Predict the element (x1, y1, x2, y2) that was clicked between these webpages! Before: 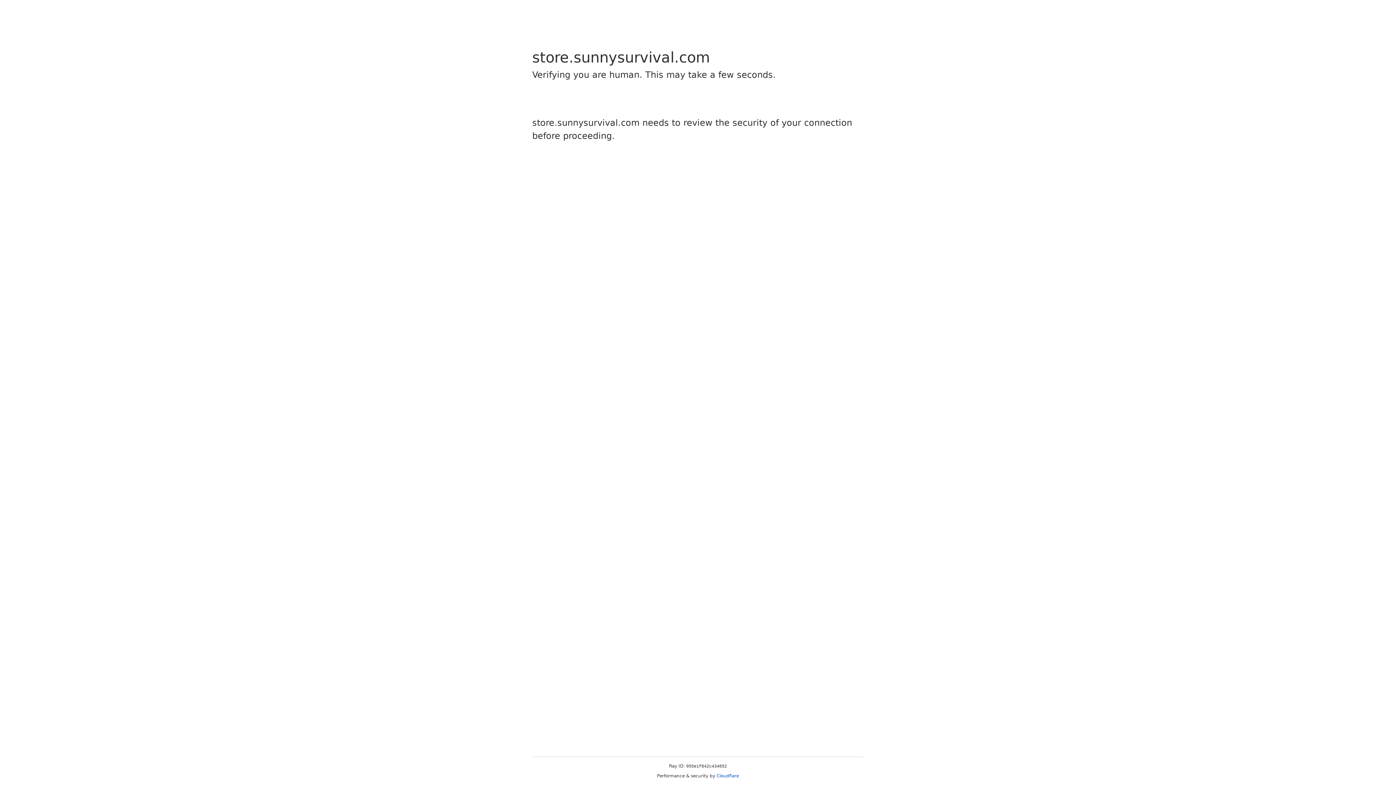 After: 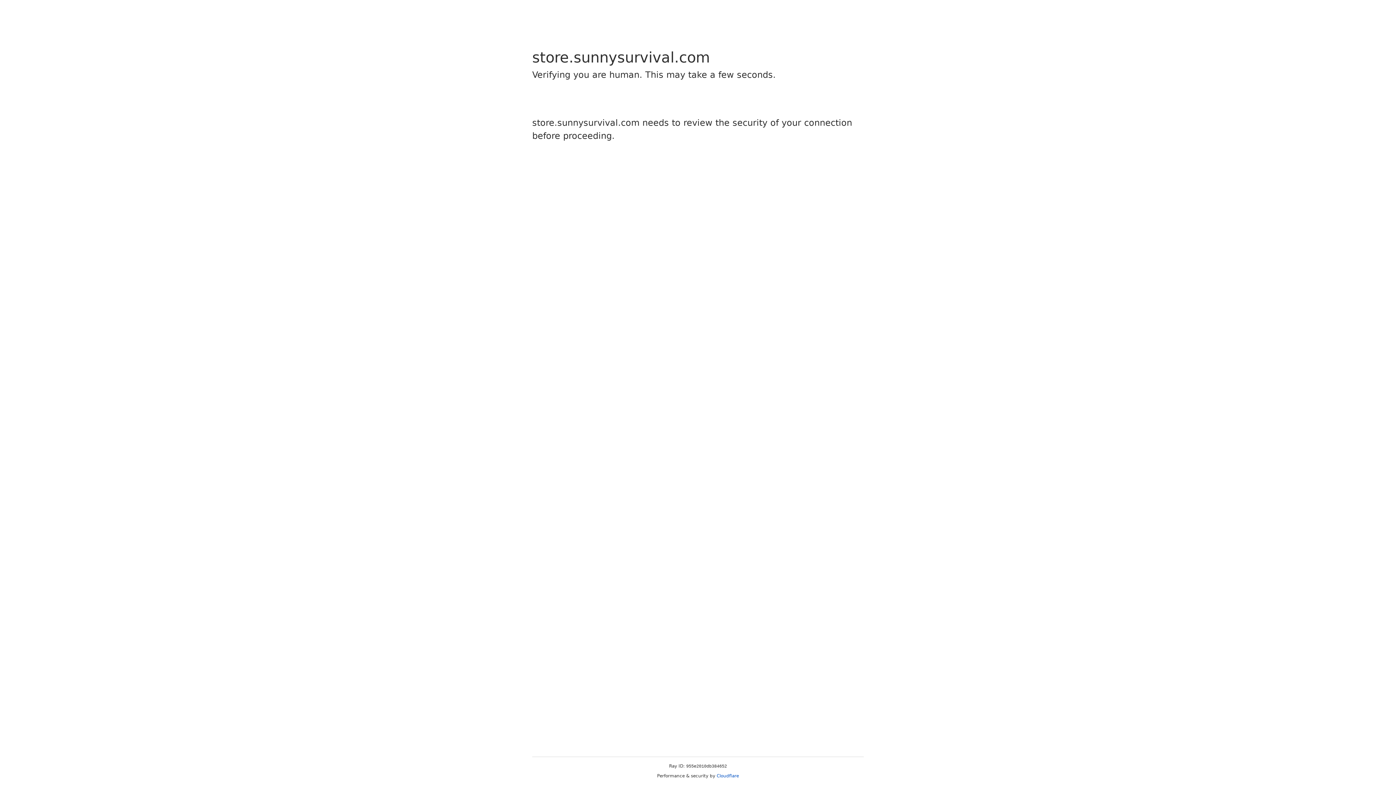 Action: label: Cloudflare bbox: (716, 773, 739, 778)